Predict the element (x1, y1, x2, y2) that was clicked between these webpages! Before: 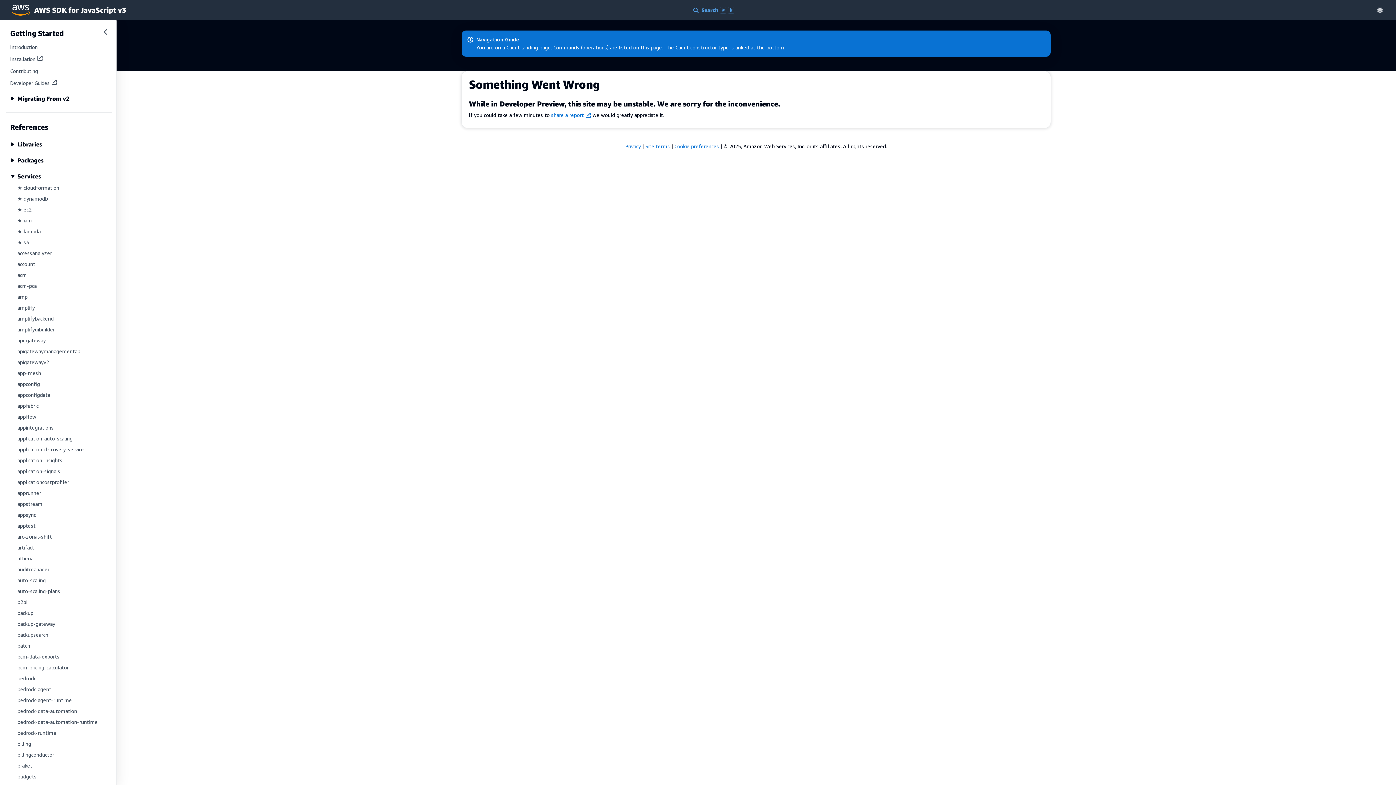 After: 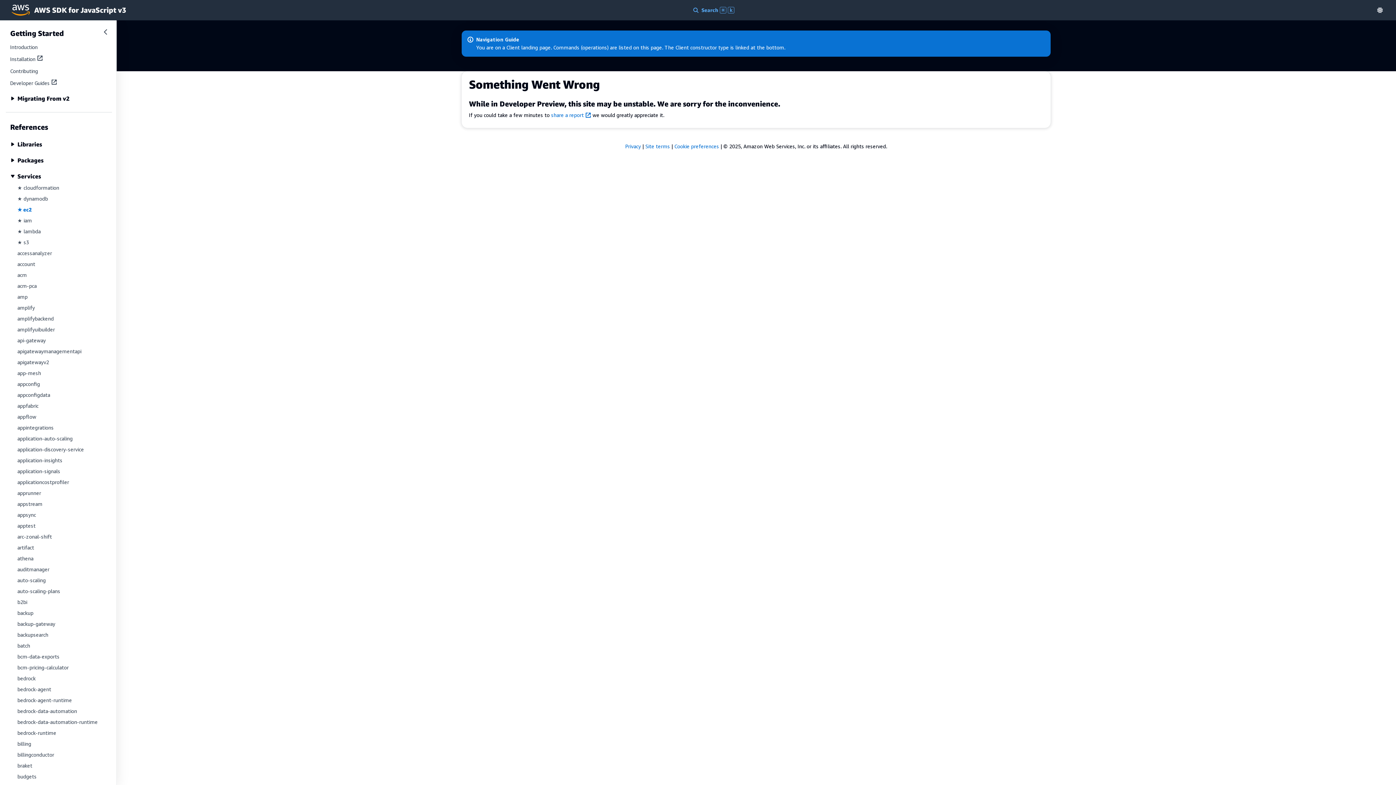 Action: bbox: (17, 206, 31, 212) label: ★ ec2